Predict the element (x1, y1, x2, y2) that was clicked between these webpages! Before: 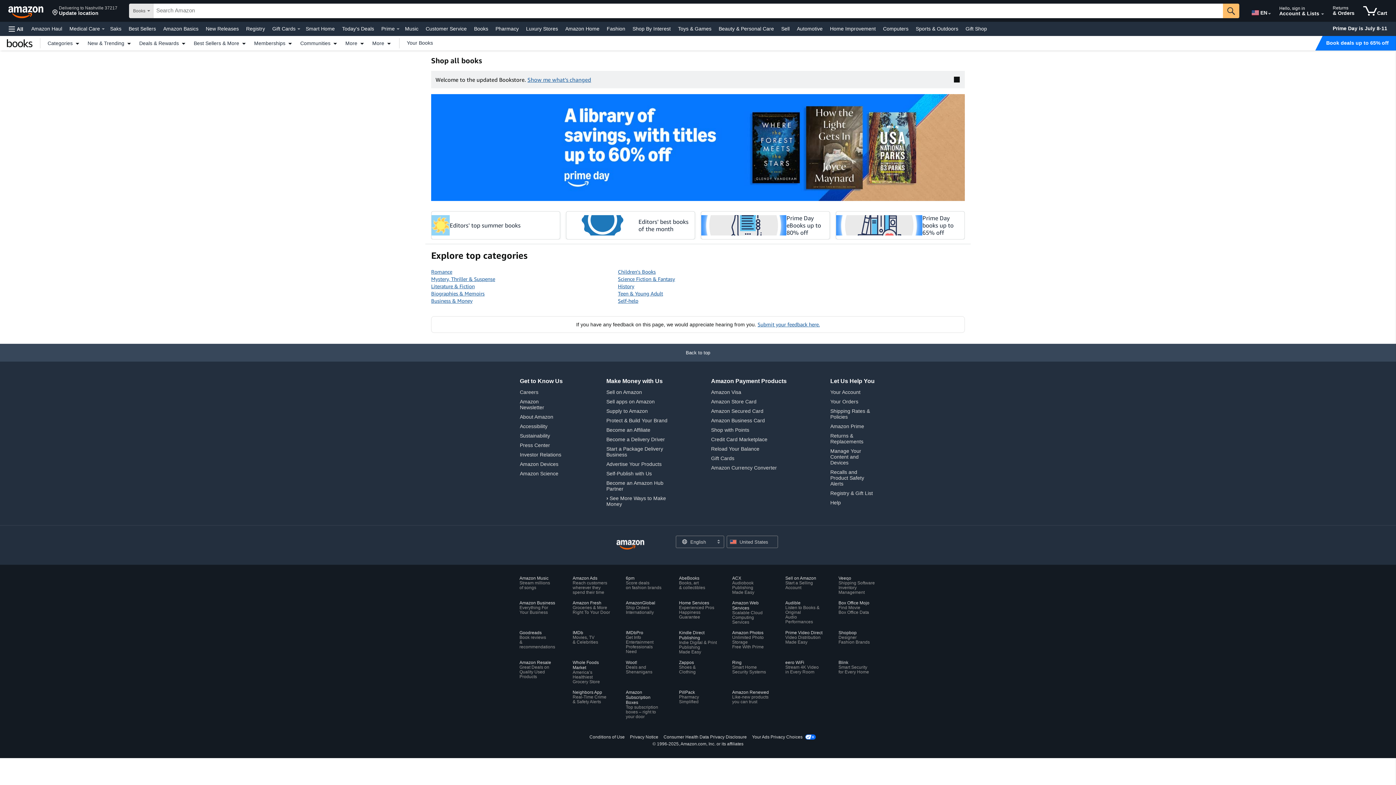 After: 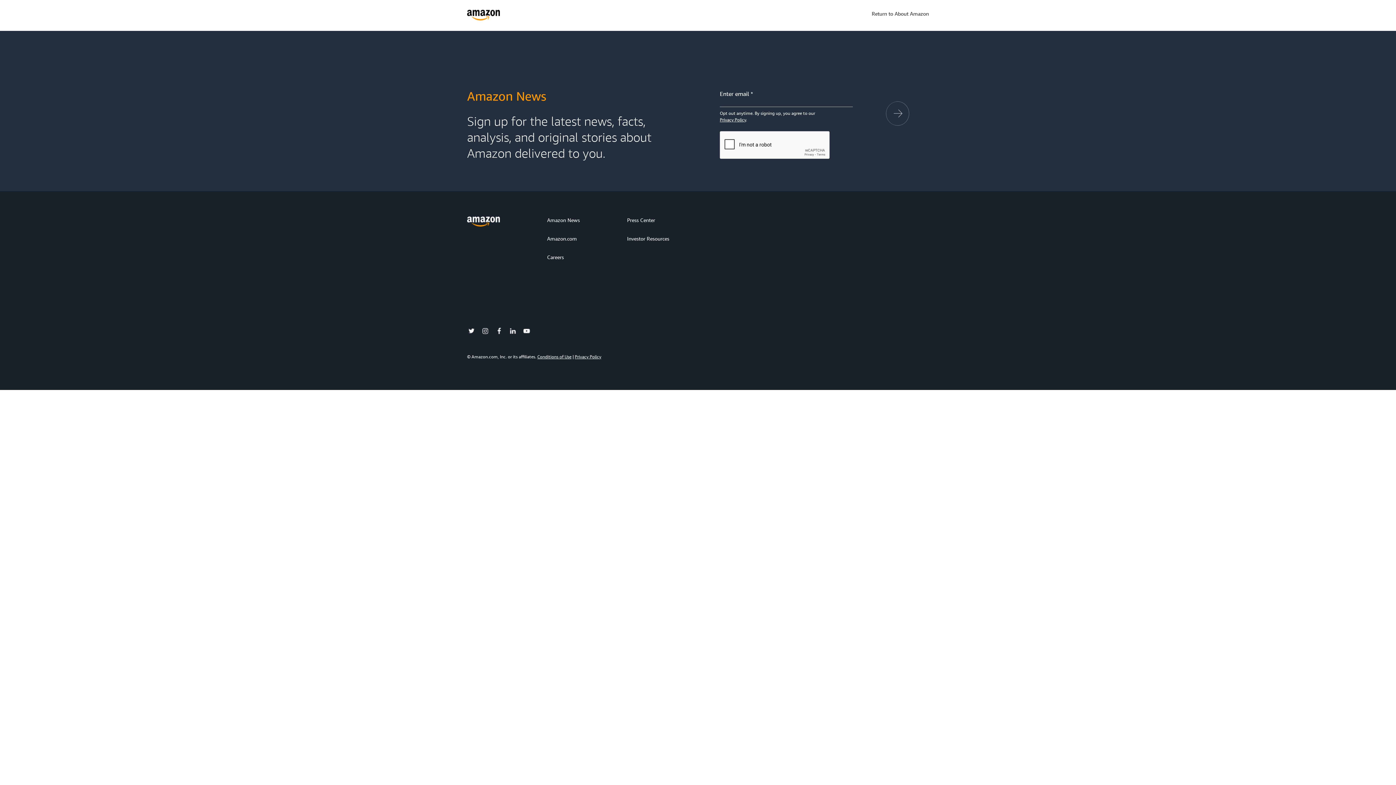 Action: bbox: (520, 398, 544, 410) label: Amazon Newsletter